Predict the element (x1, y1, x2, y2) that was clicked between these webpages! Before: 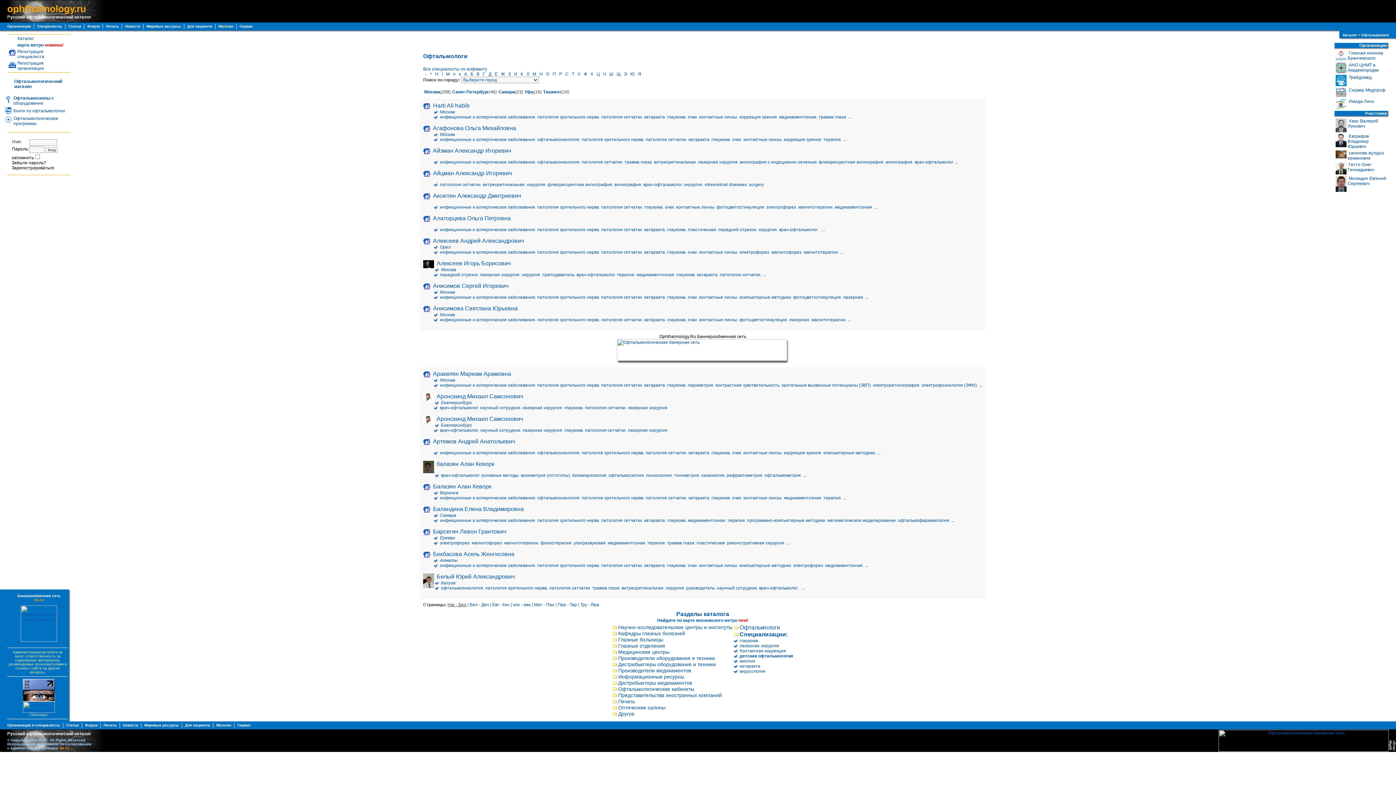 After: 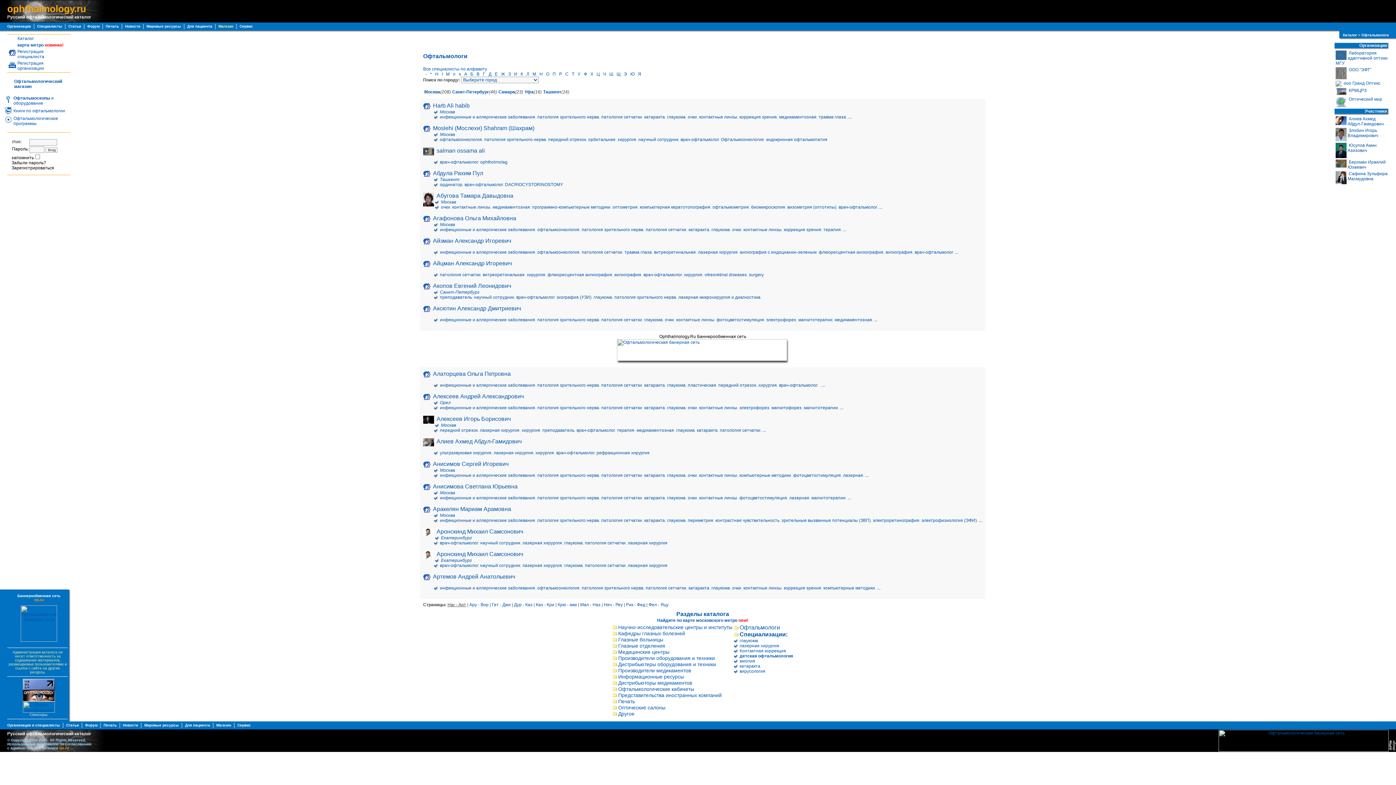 Action: label: врач-офтальмолог bbox: (759, 585, 797, 590)